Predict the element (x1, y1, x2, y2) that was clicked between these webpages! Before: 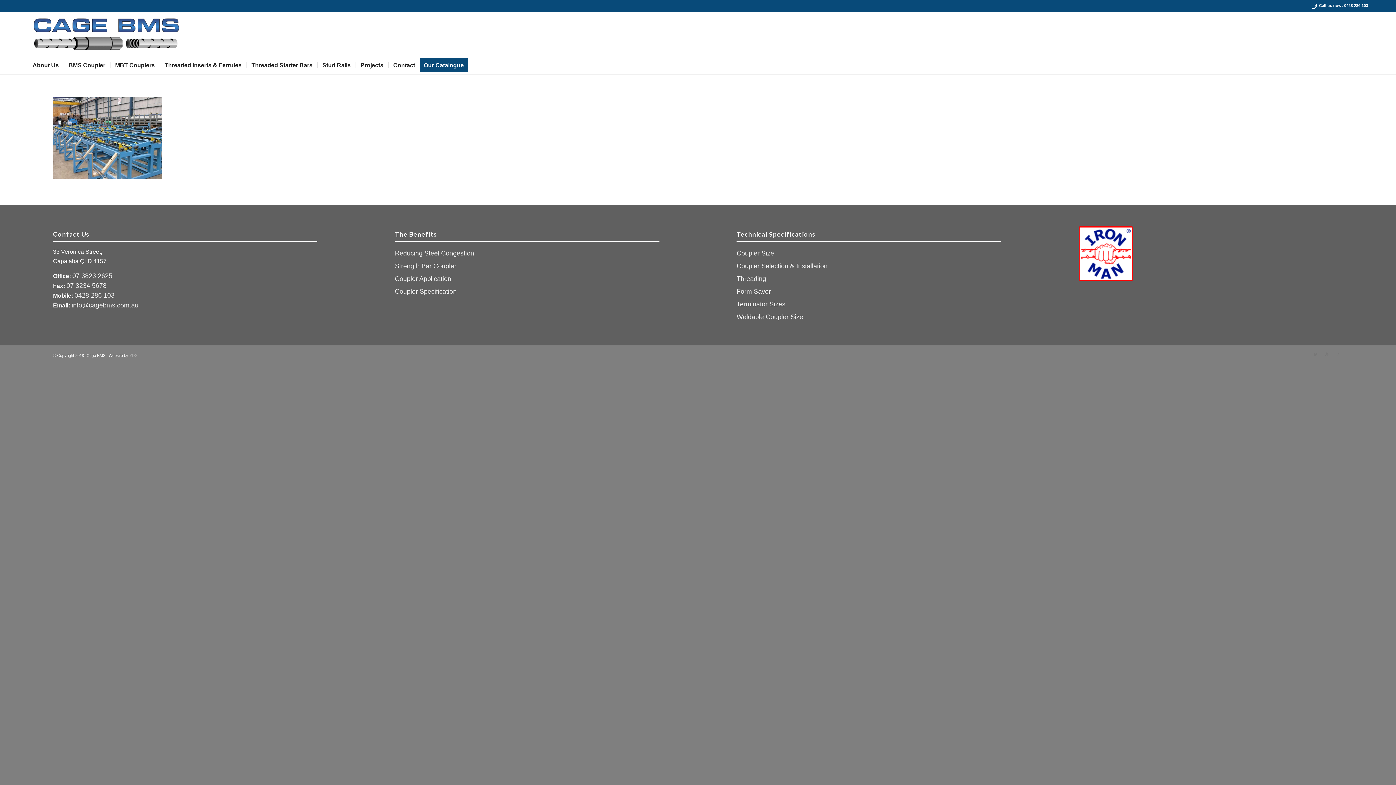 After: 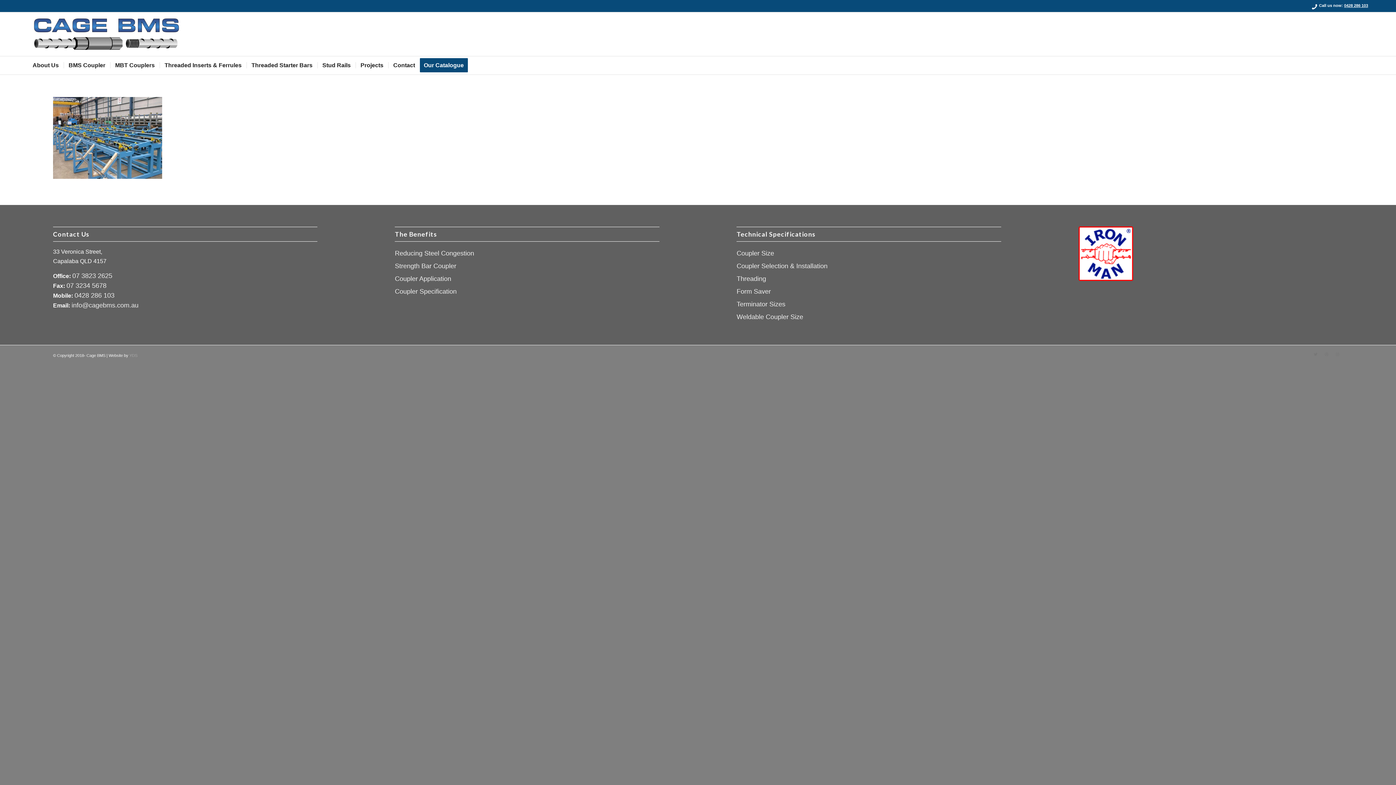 Action: label: 0428 286 103 bbox: (1344, 3, 1368, 7)